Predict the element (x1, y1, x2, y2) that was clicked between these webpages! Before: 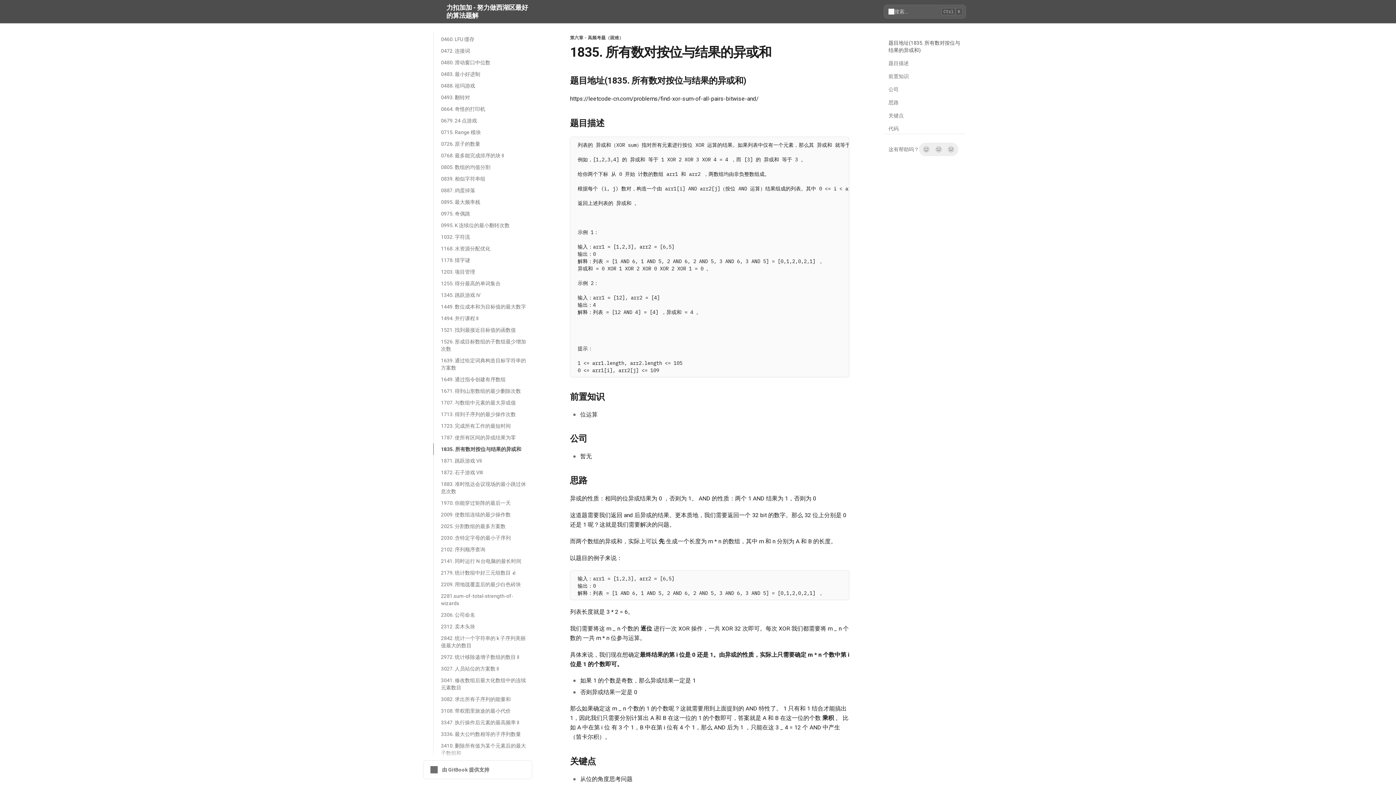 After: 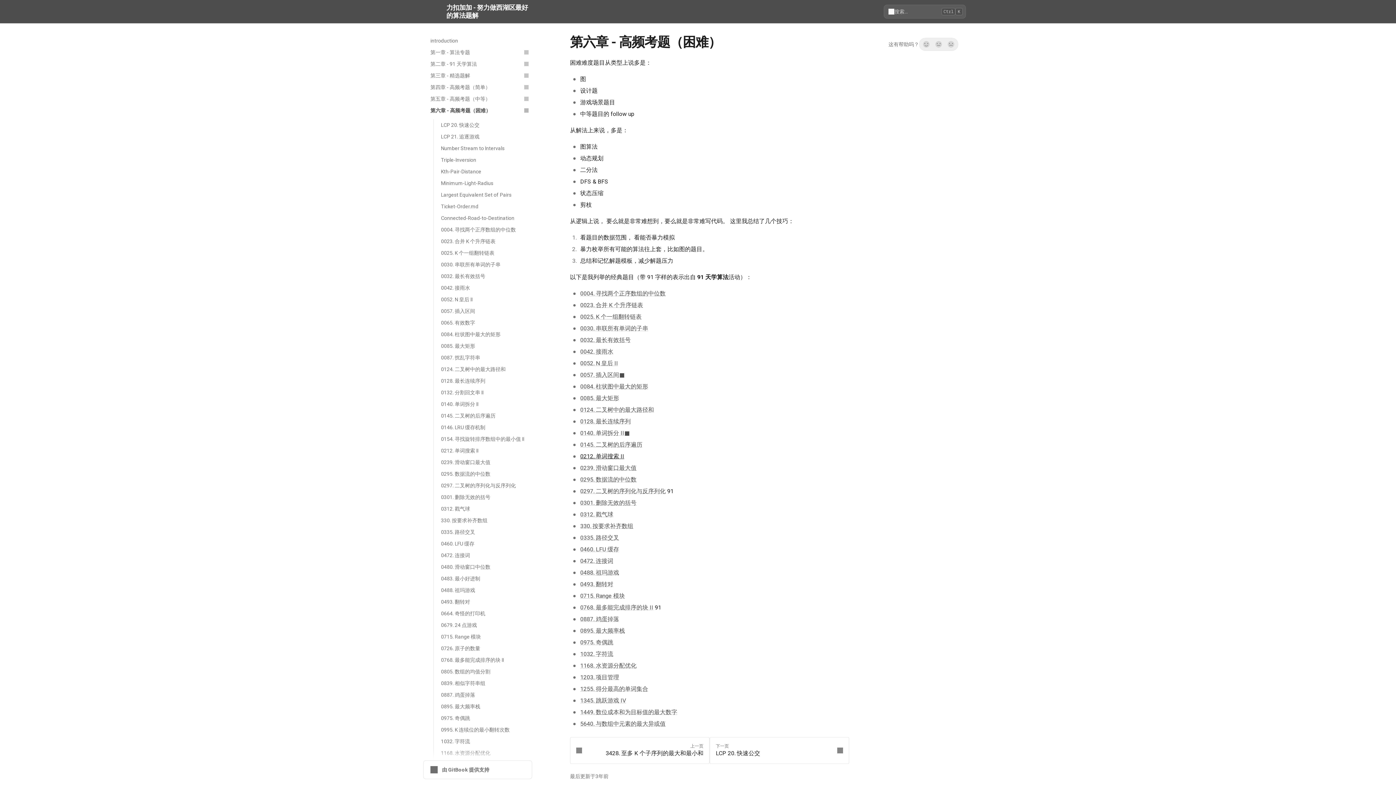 Action: bbox: (570, 34, 623, 40) label: 第六章 - 高频考题（困难）